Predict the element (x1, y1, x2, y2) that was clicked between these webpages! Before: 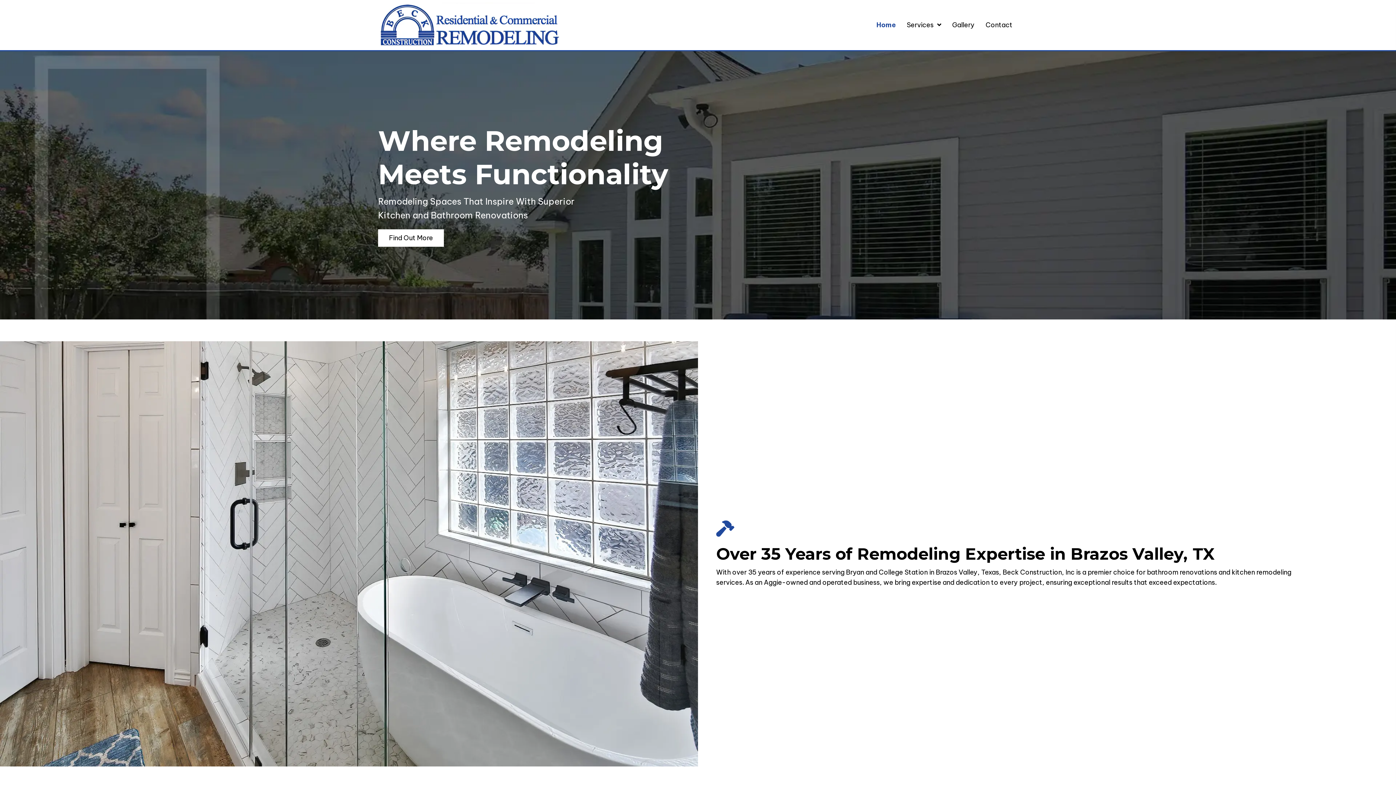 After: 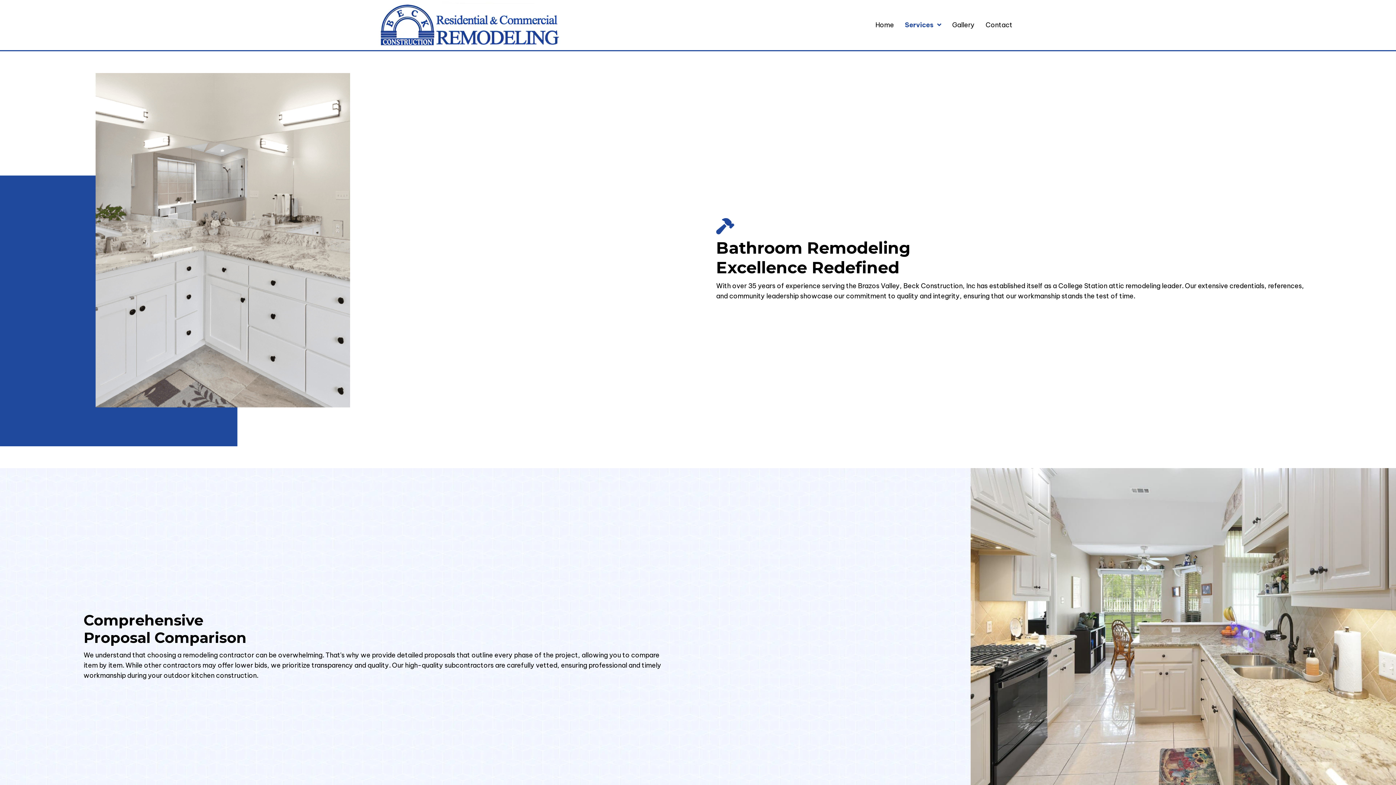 Action: bbox: (378, 229, 444, 246) label: Find Out More 